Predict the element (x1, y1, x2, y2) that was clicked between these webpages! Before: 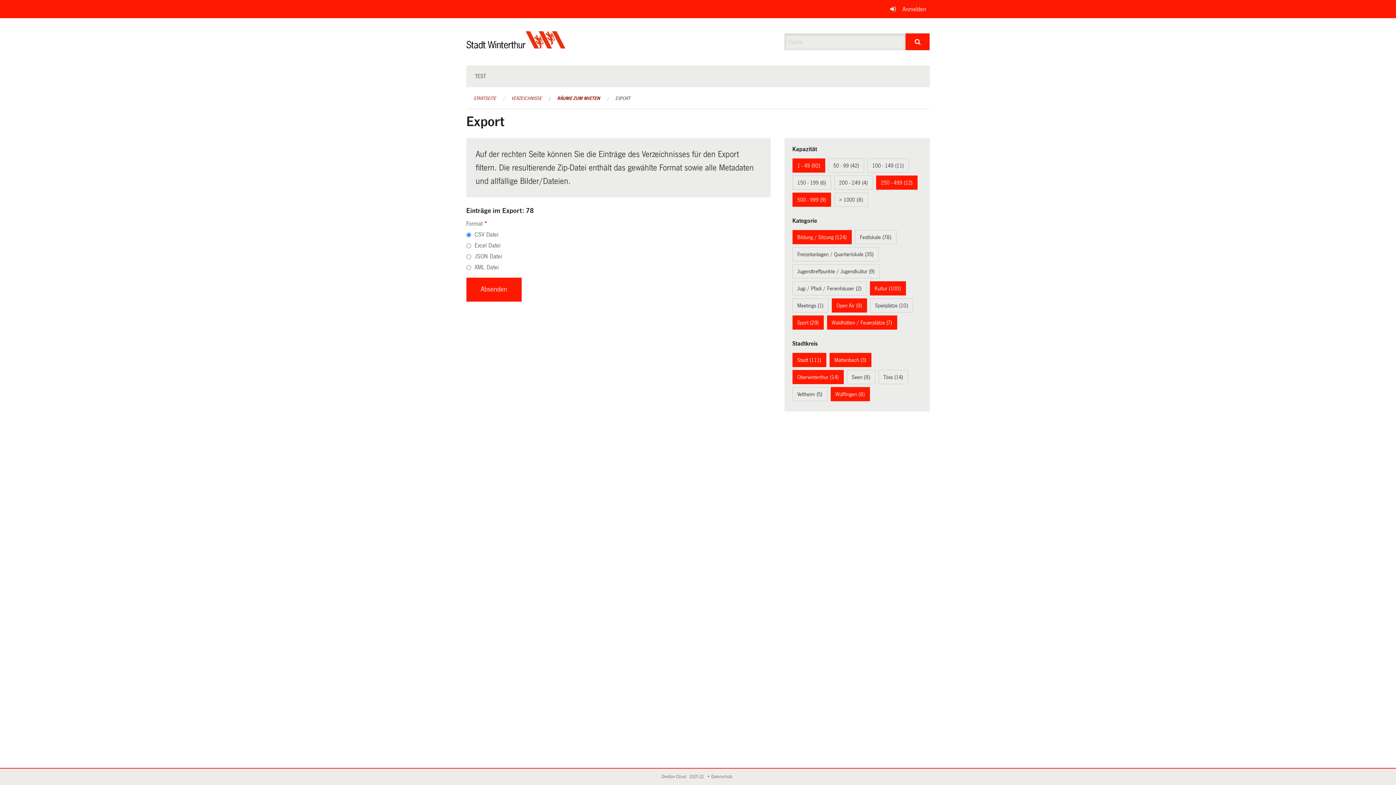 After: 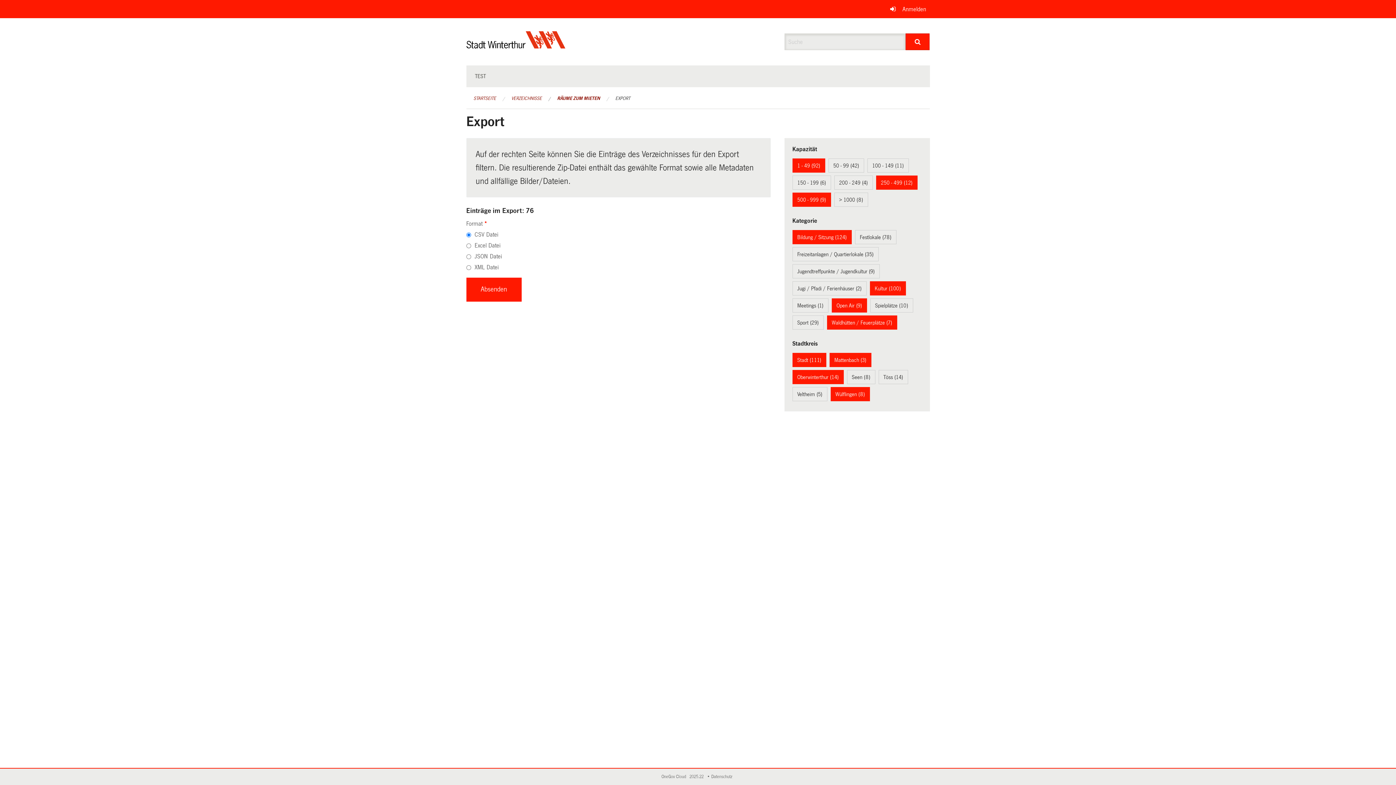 Action: bbox: (797, 319, 818, 325) label: Sport (29)